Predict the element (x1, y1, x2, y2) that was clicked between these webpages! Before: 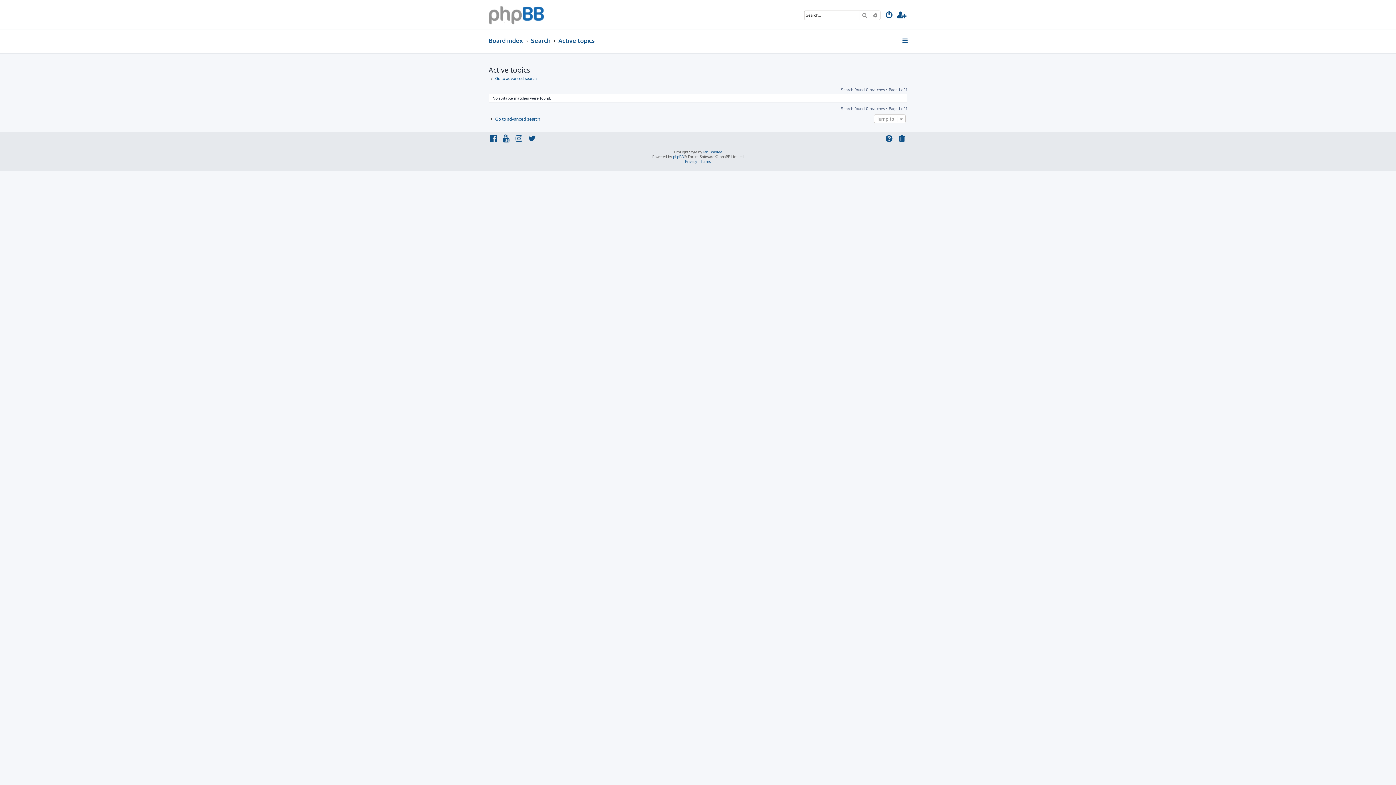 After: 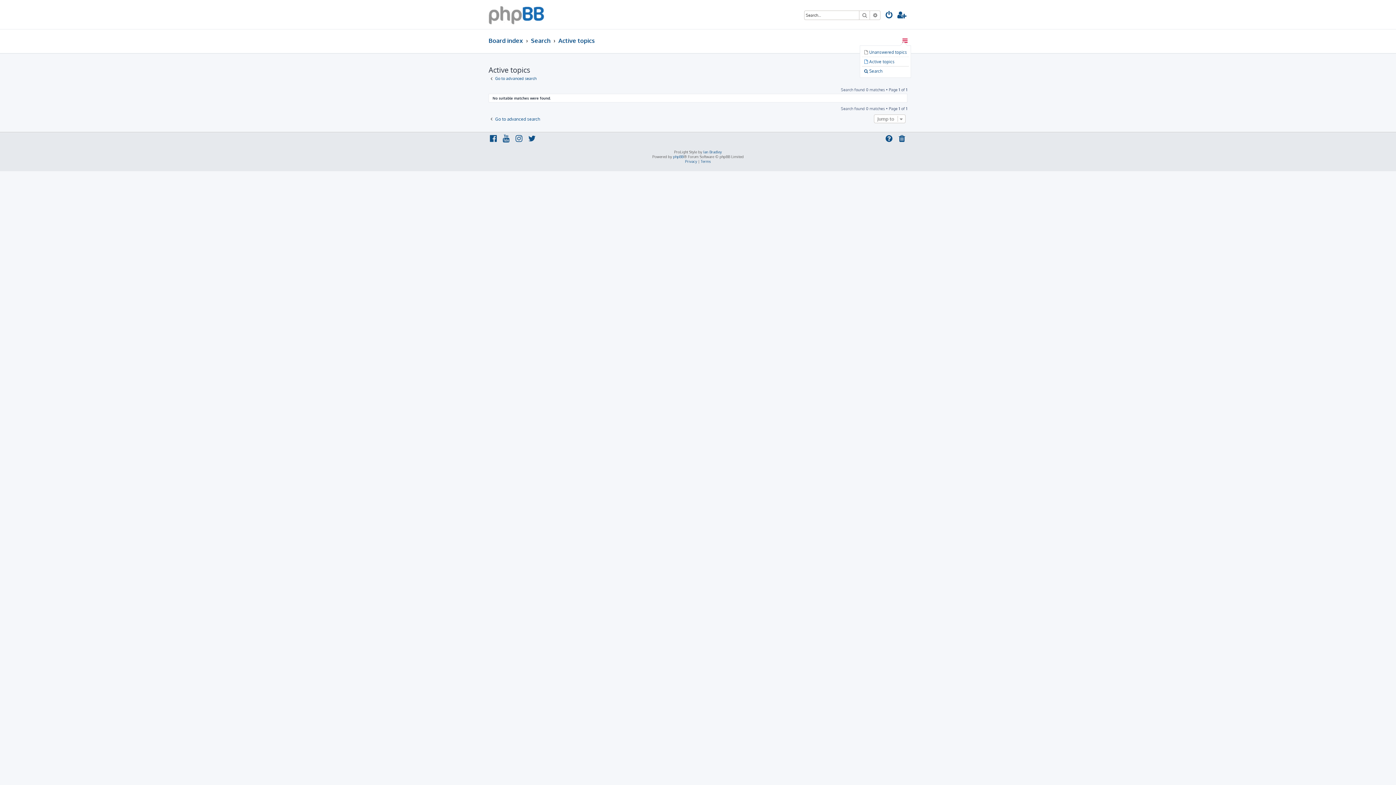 Action: bbox: (901, 34, 909, 47)